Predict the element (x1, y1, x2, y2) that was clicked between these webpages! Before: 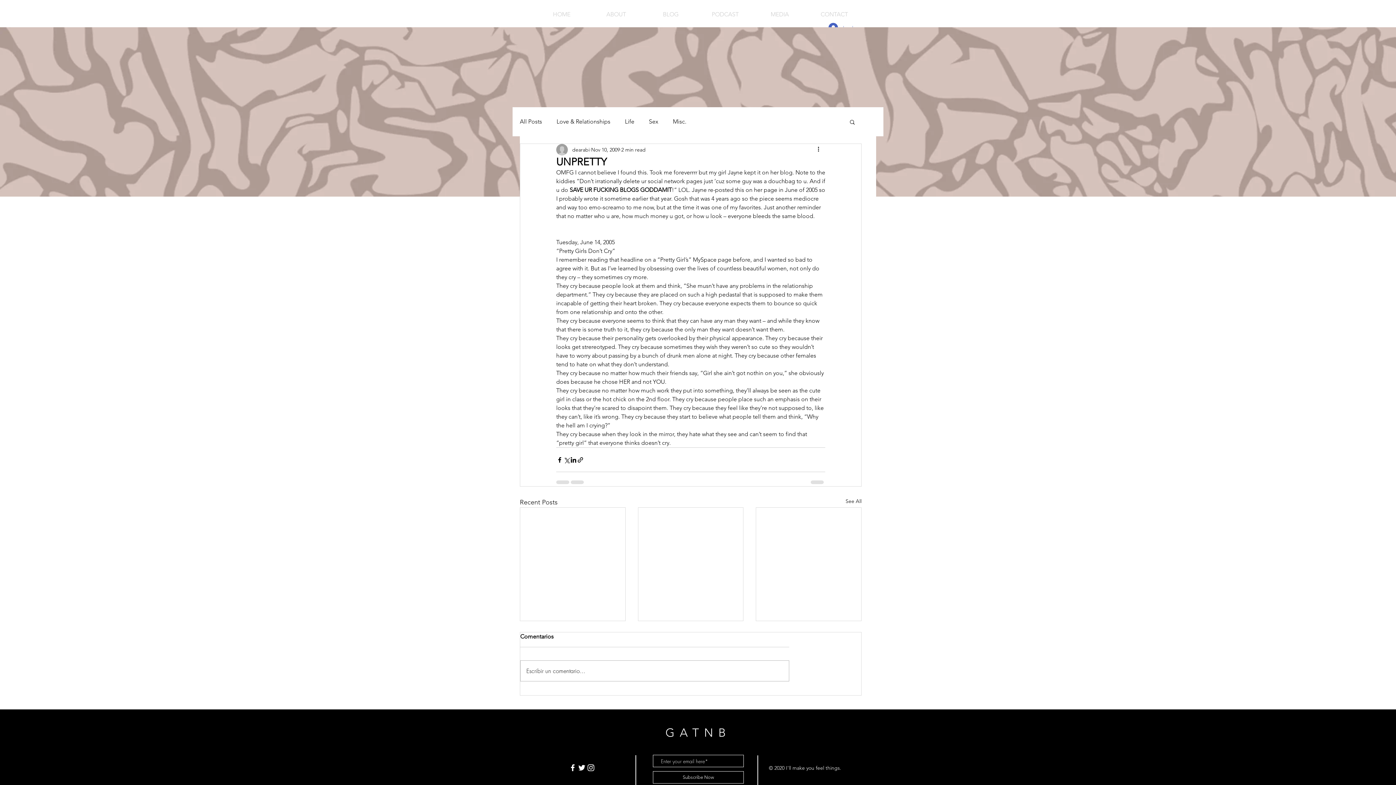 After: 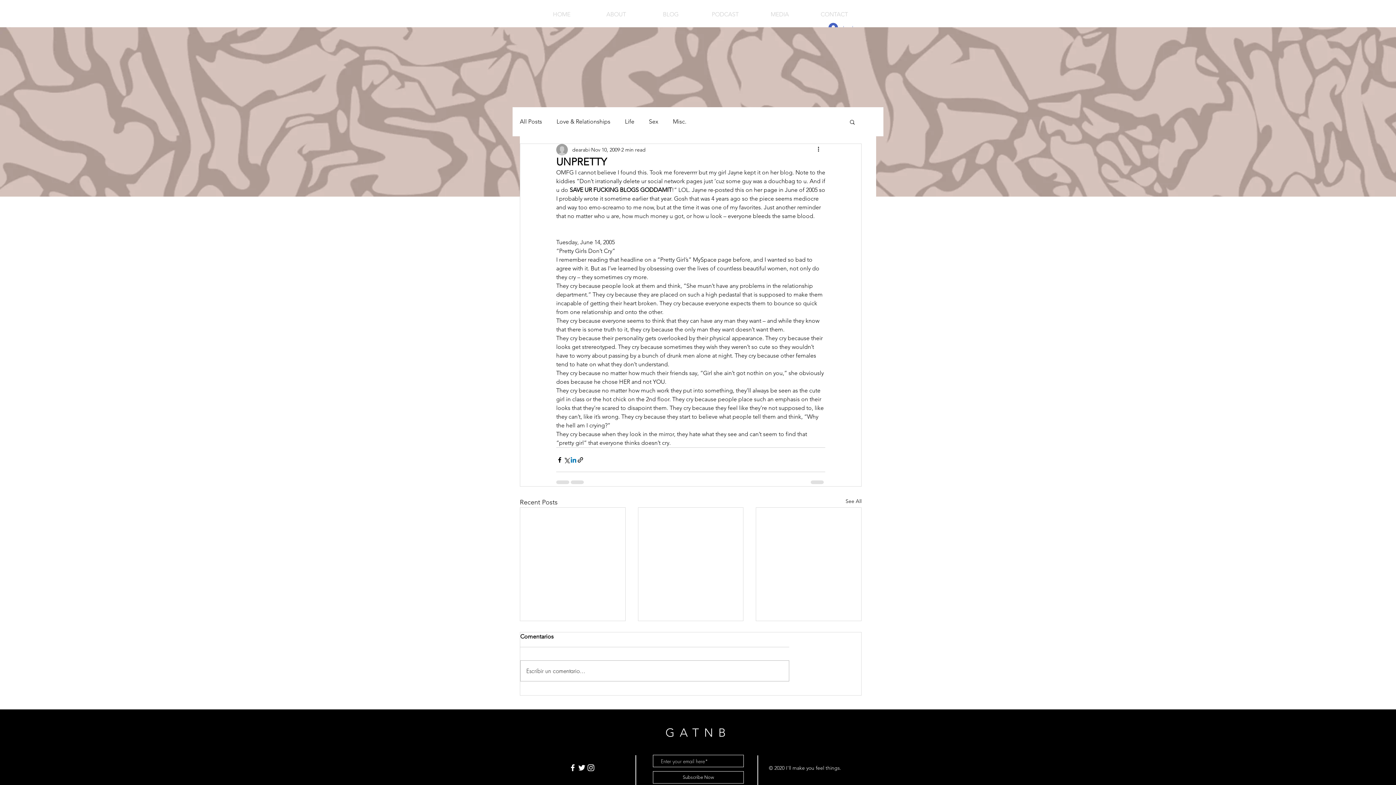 Action: label: Share via LinkedIn bbox: (570, 456, 577, 463)